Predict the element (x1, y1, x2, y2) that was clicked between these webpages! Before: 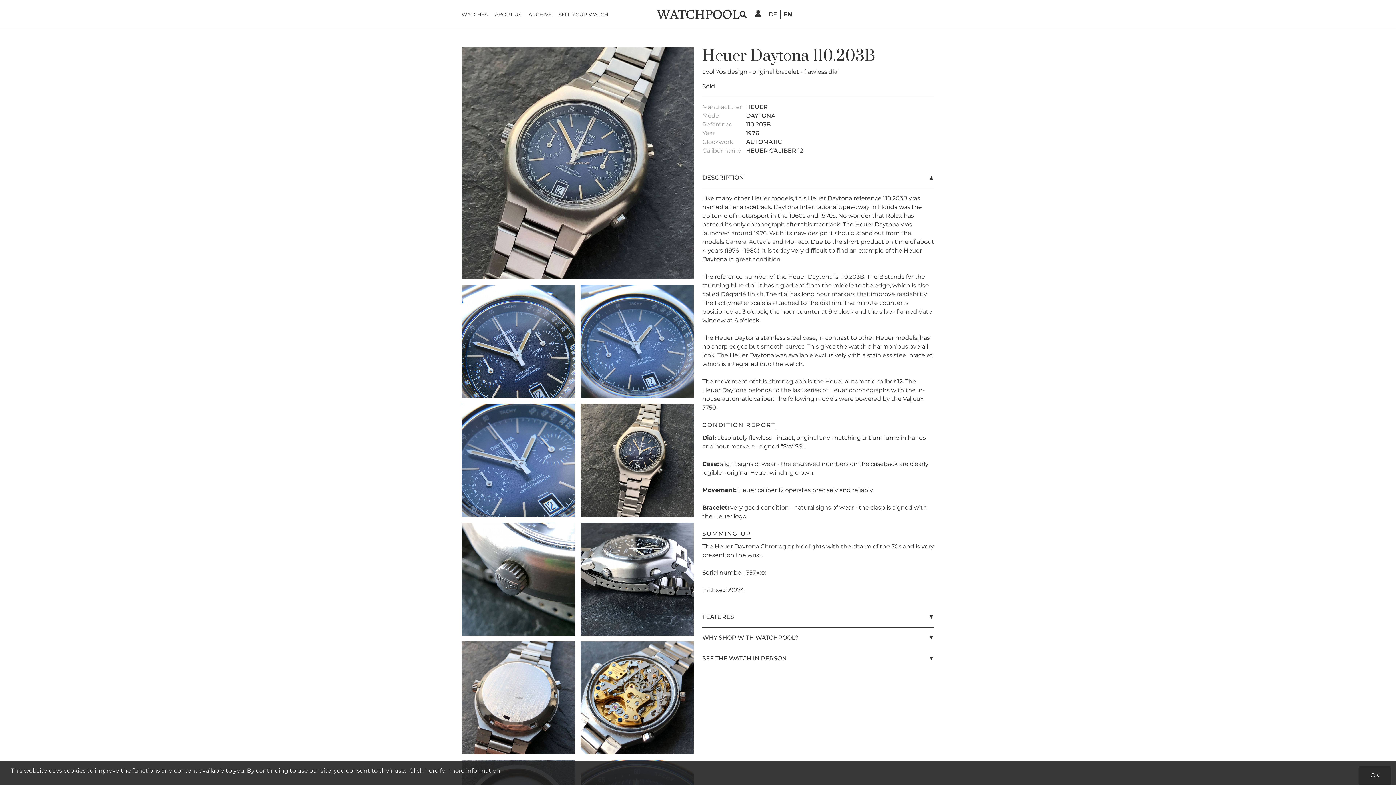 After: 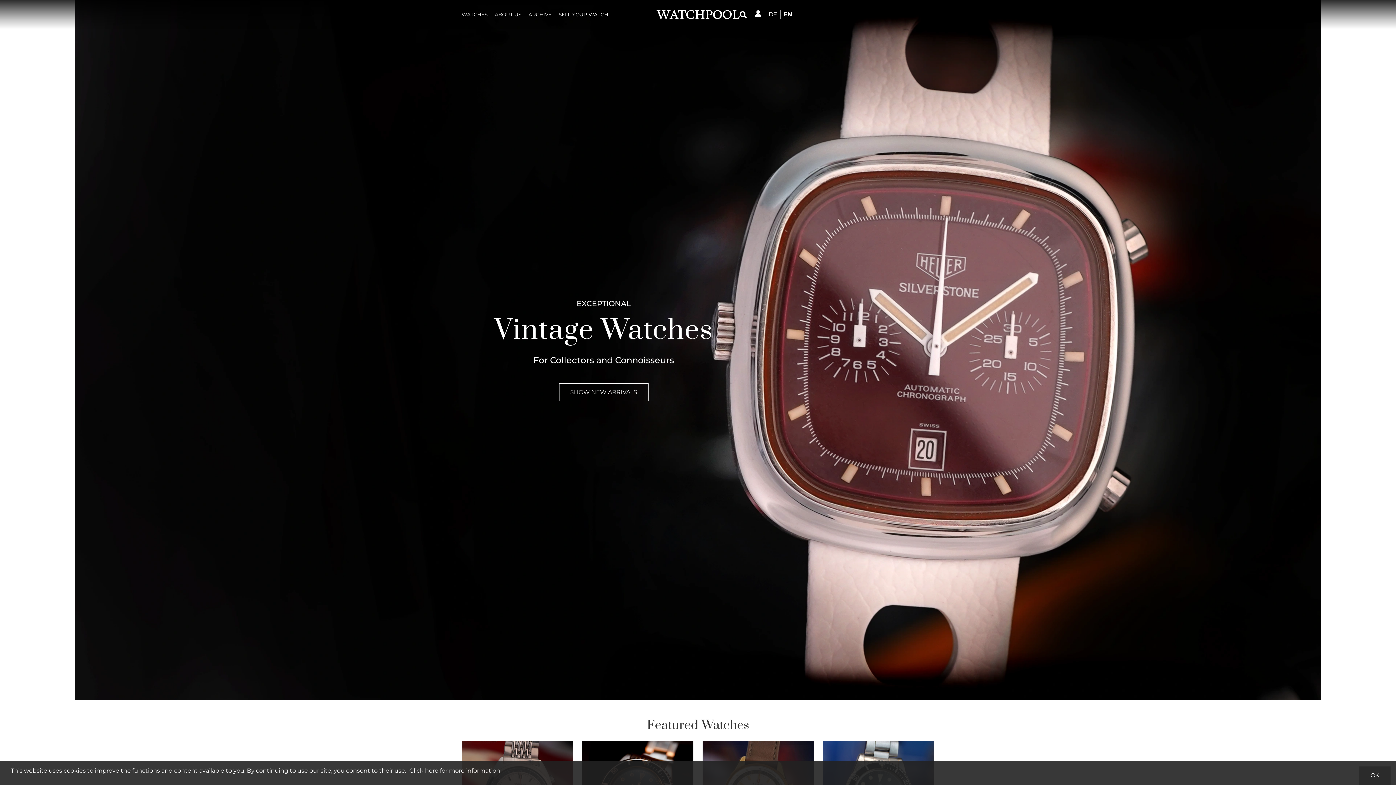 Action: bbox: (656, 10, 740, 17)